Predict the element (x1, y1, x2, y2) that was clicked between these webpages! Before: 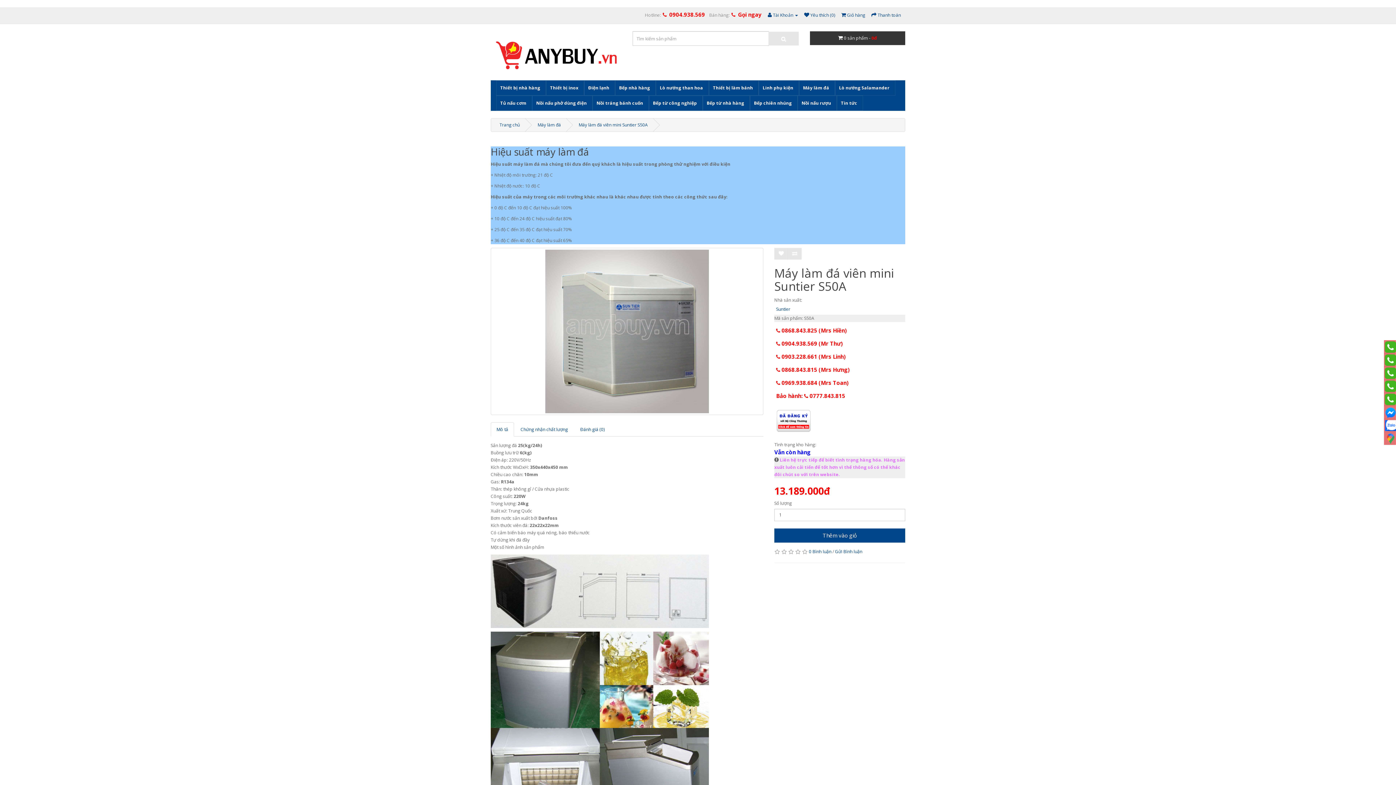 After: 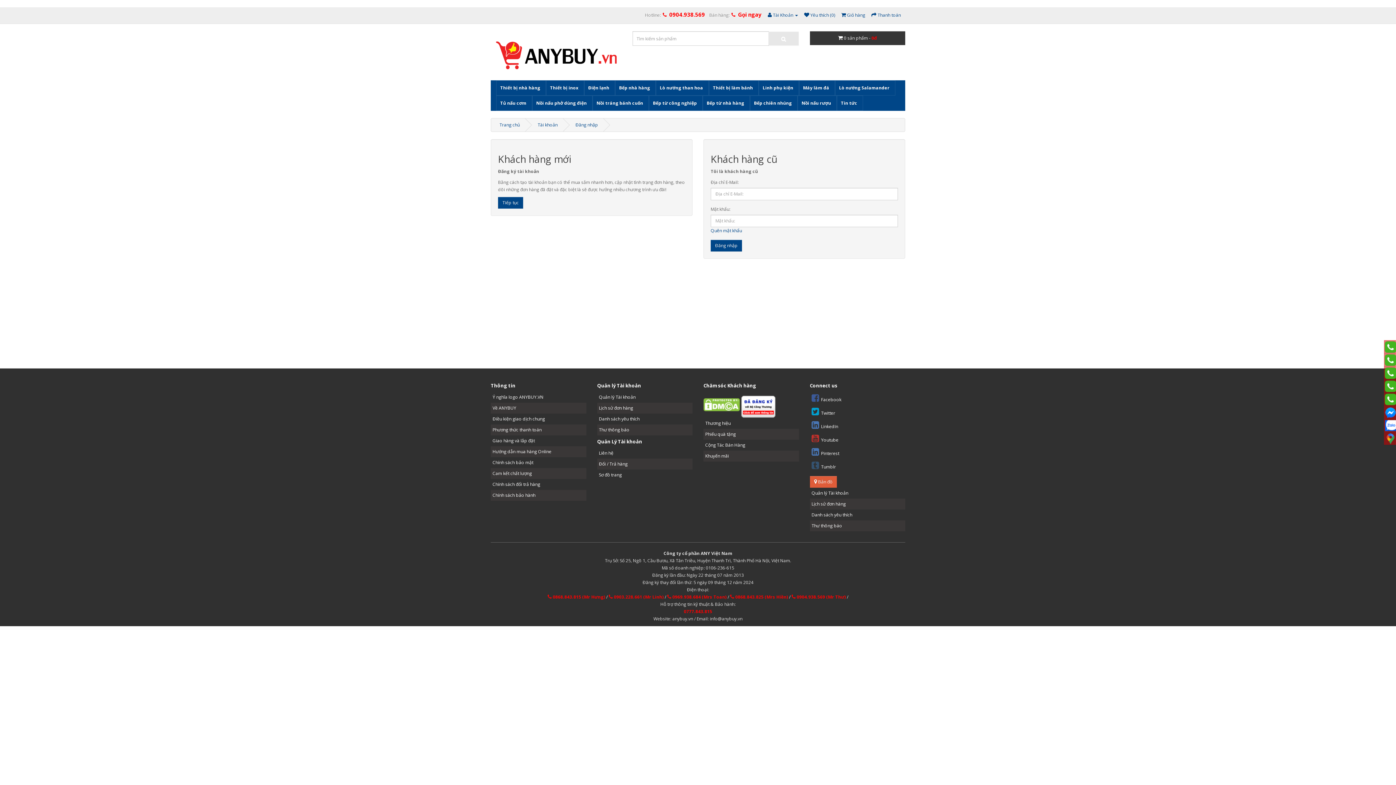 Action: bbox: (803, 11, 836, 18) label:  Yêu thích (0)